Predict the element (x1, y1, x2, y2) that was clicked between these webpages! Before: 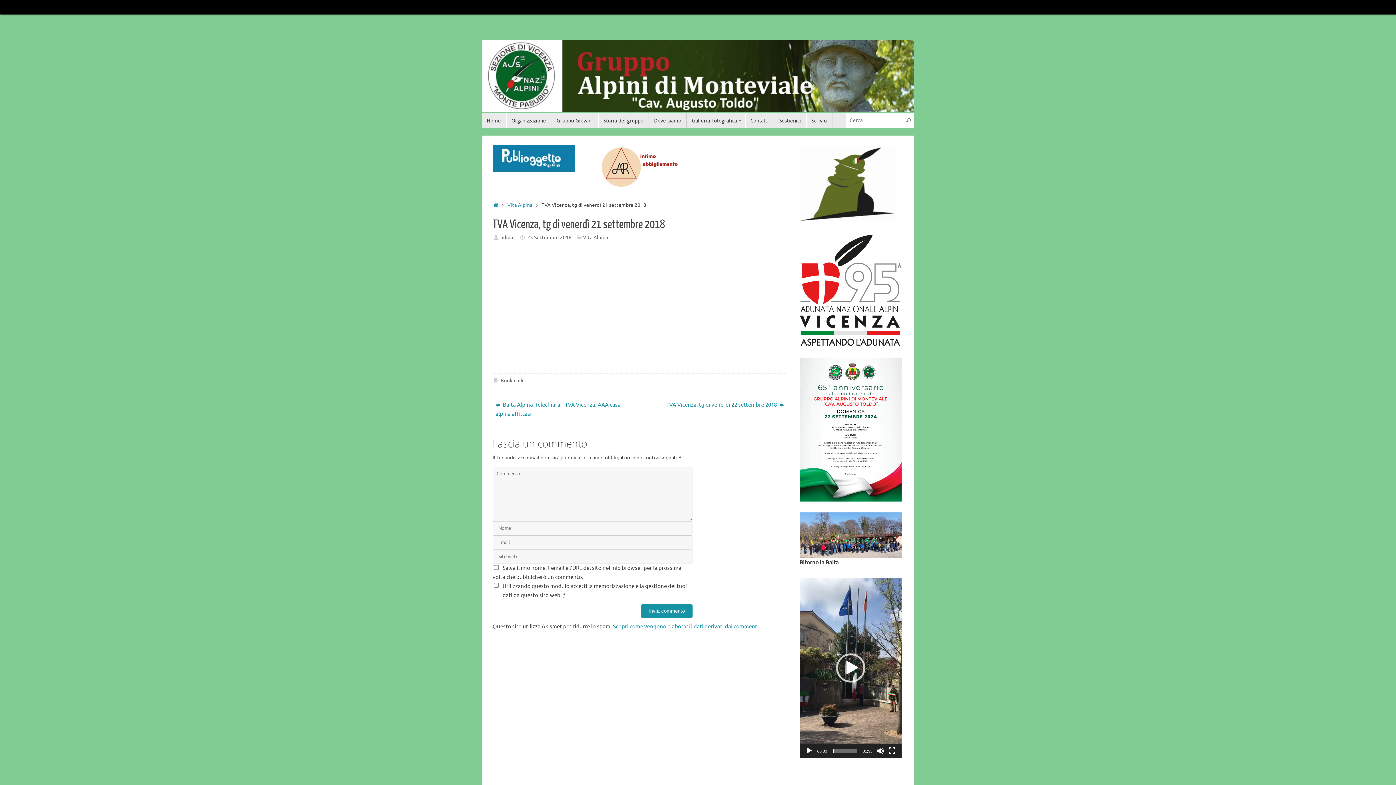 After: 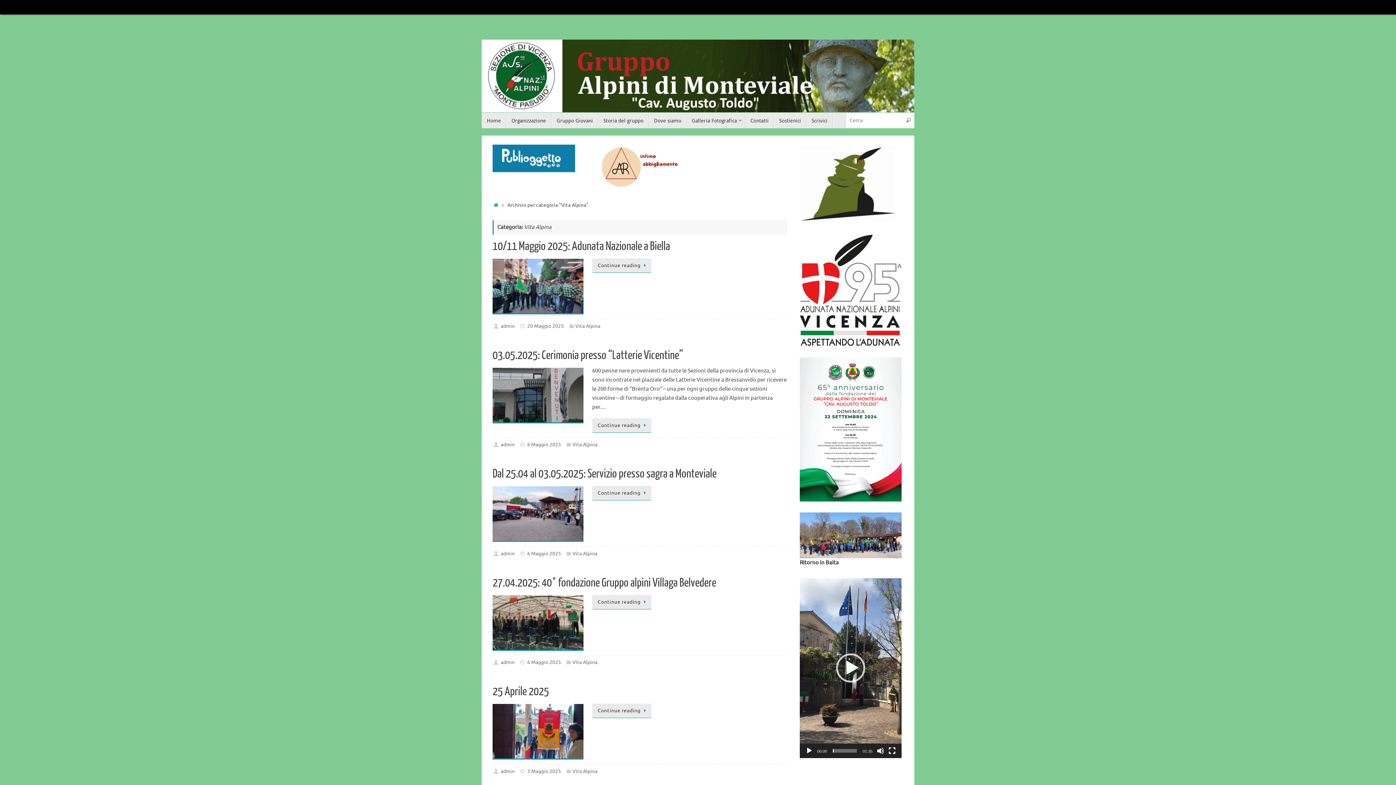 Action: bbox: (507, 202, 532, 208) label: Vita Alpina